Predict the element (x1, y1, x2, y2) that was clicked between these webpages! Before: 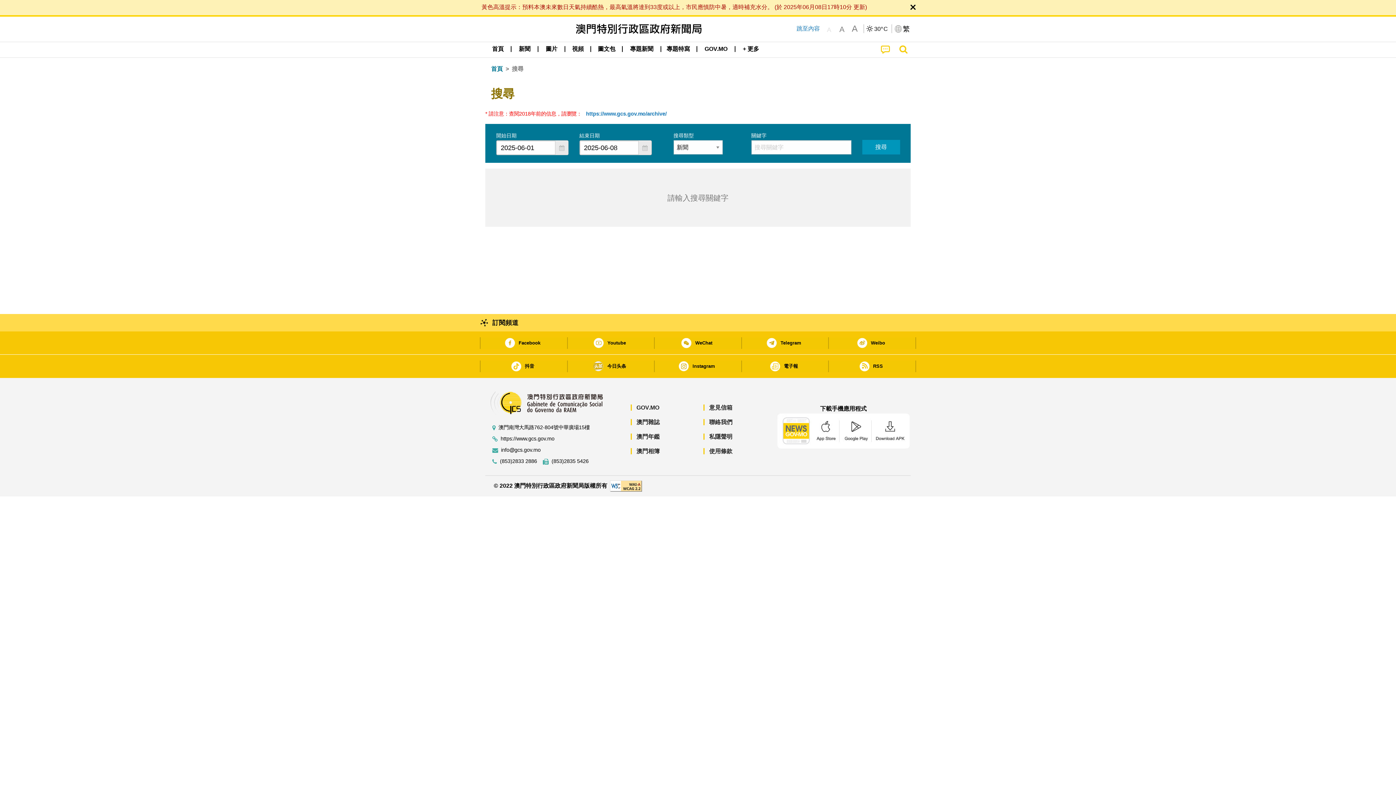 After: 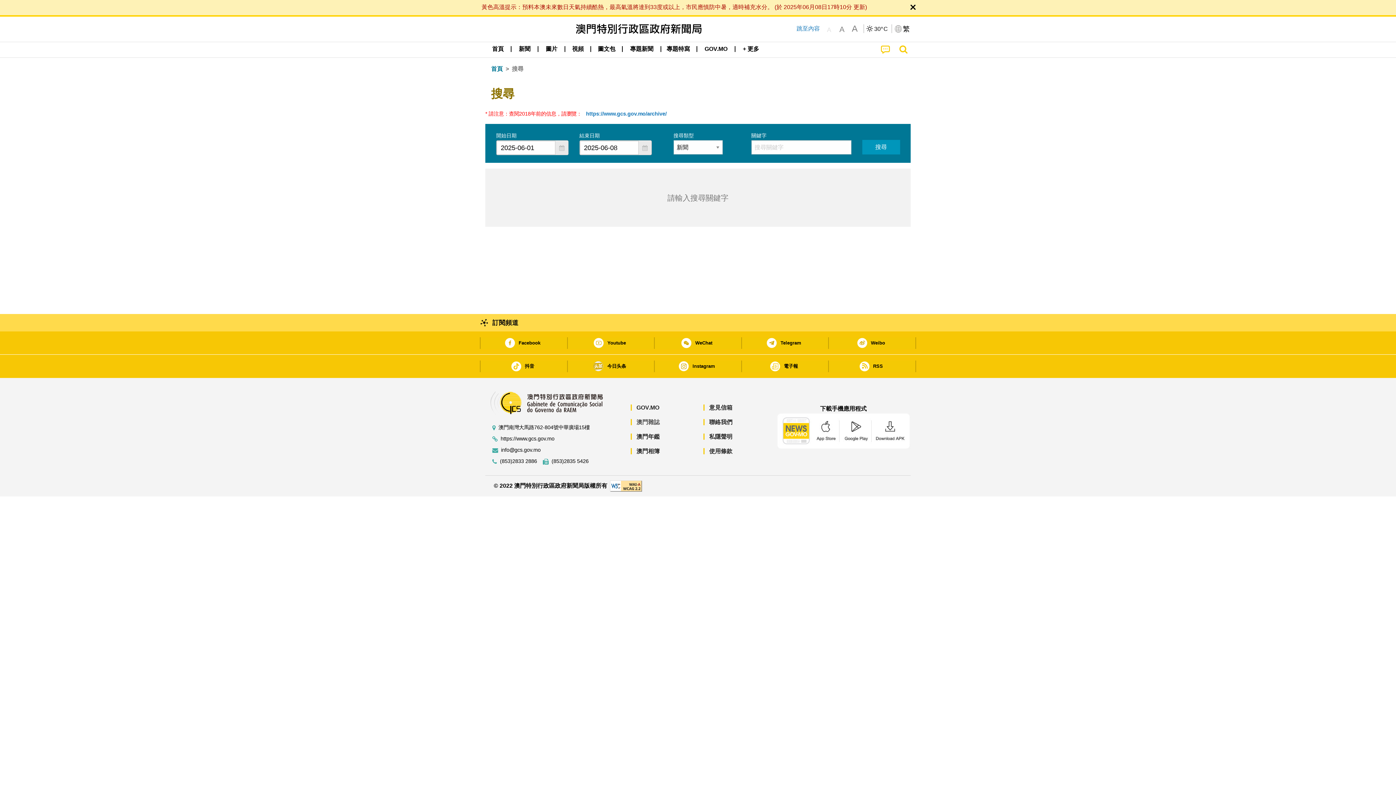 Action: label: 澳門雜誌 bbox: (631, 419, 659, 425)